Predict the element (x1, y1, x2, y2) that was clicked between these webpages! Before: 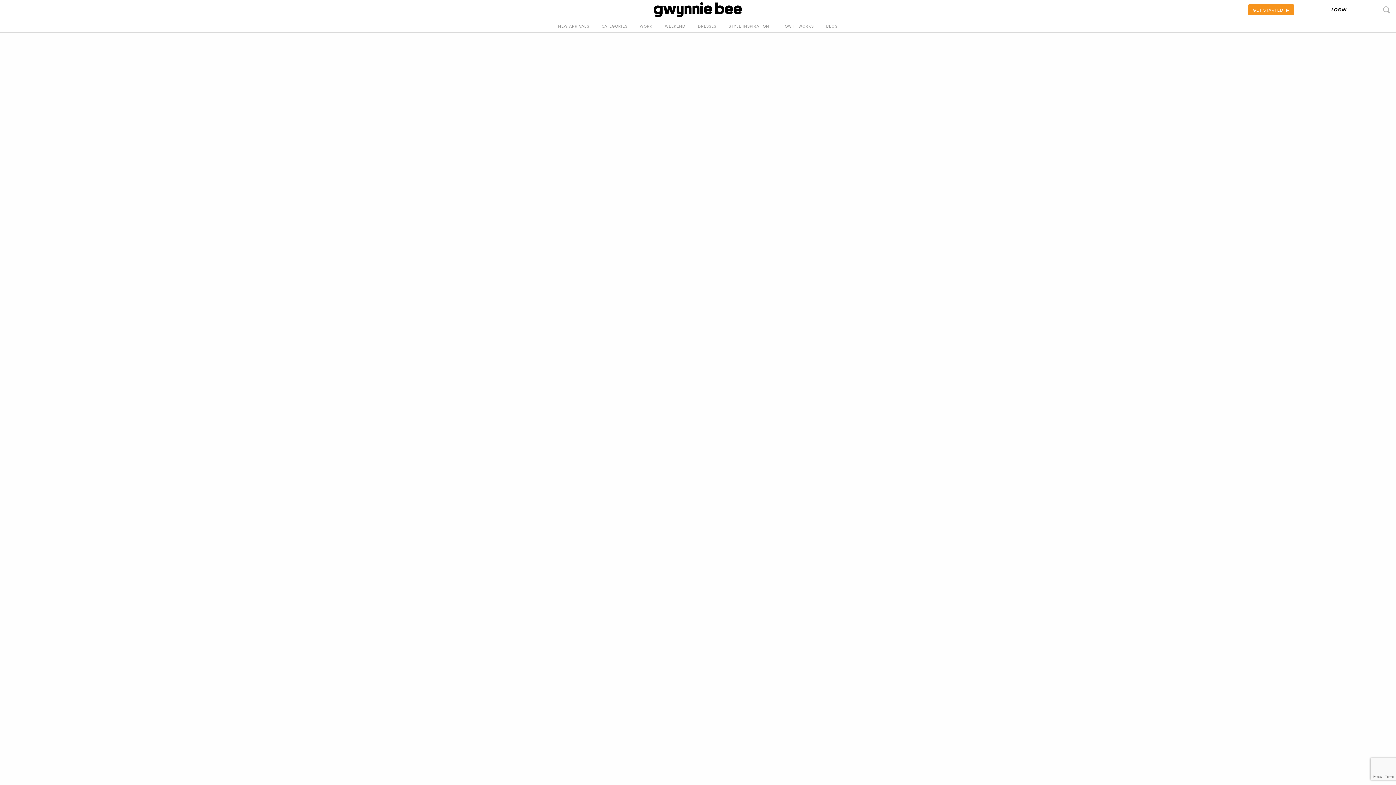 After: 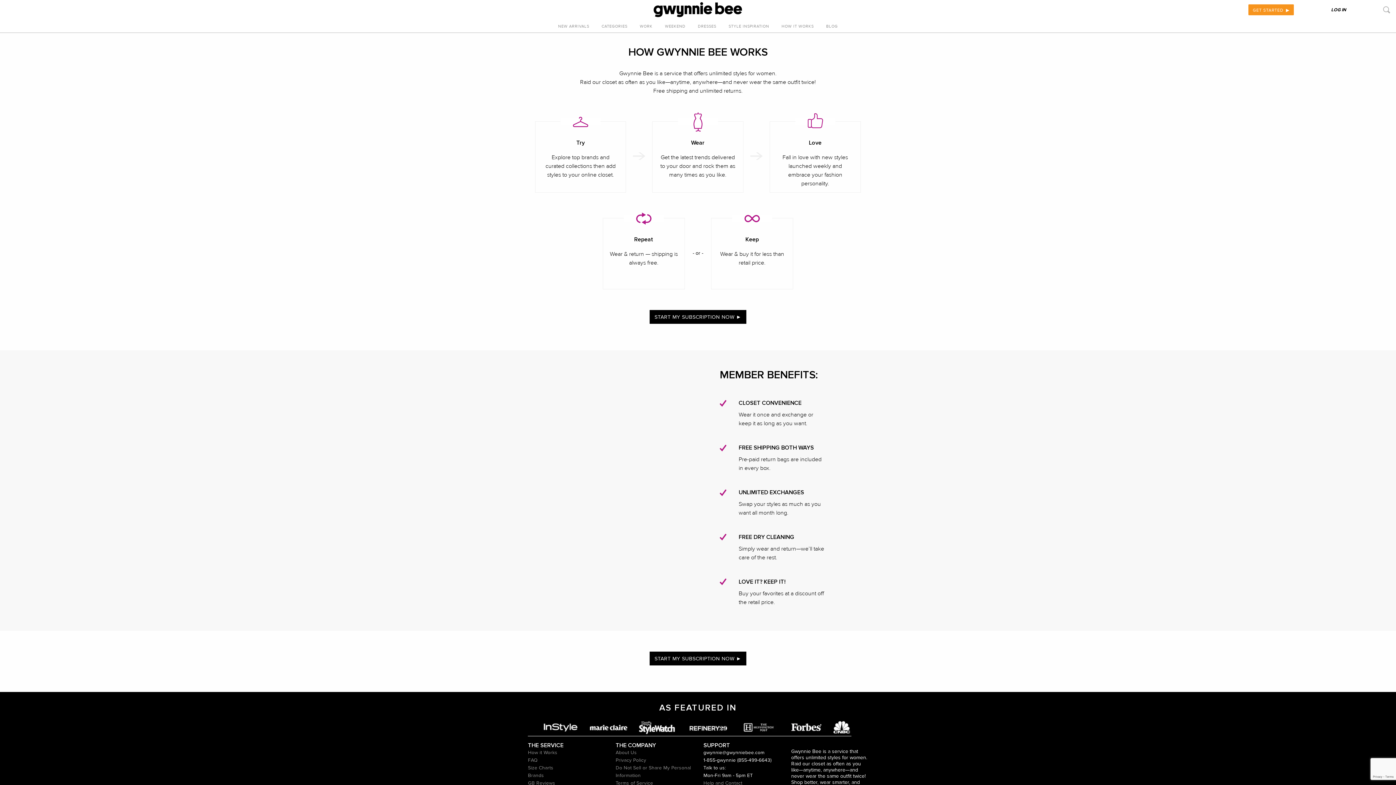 Action: bbox: (775, 20, 819, 32) label: HOW IT WORKS